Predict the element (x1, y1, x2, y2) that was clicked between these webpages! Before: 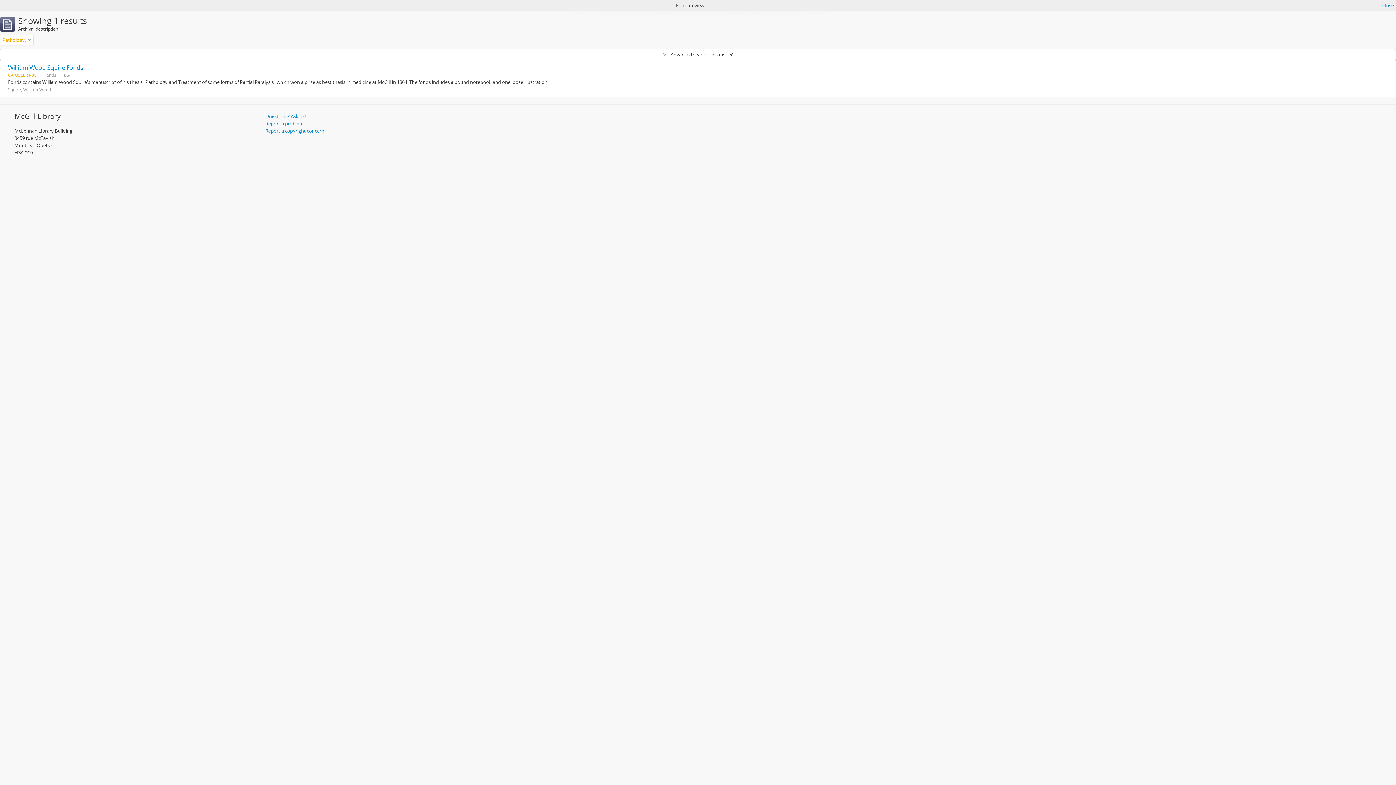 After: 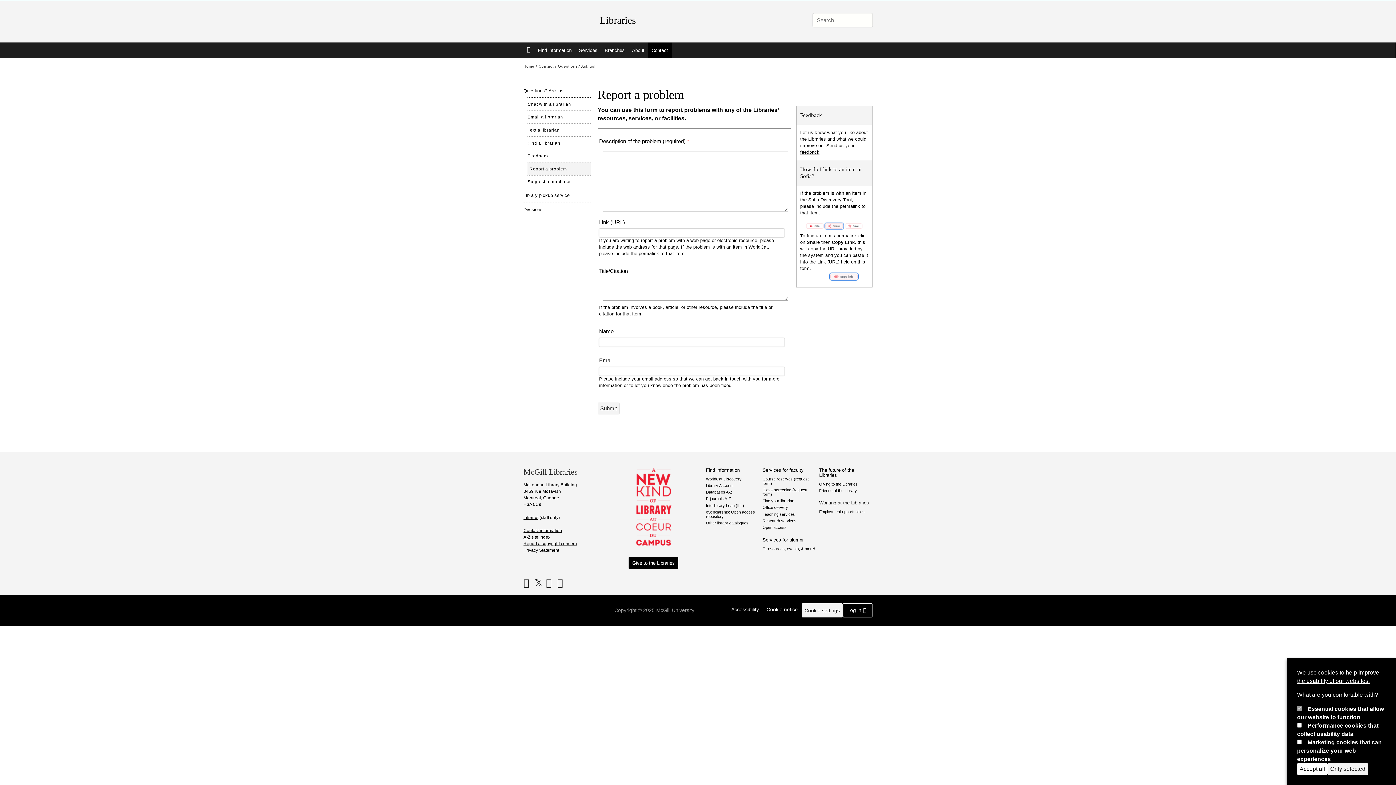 Action: bbox: (265, 120, 303, 126) label: Report a problem